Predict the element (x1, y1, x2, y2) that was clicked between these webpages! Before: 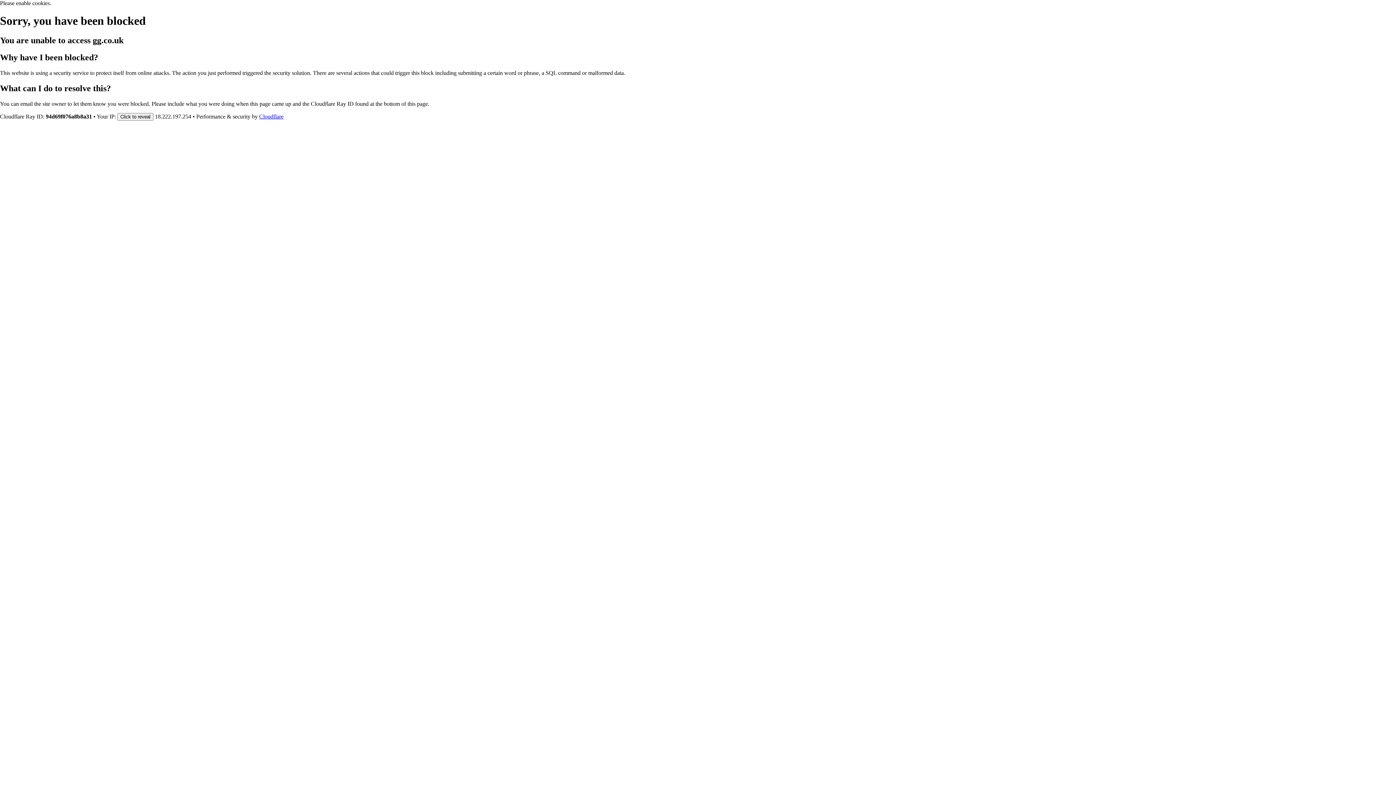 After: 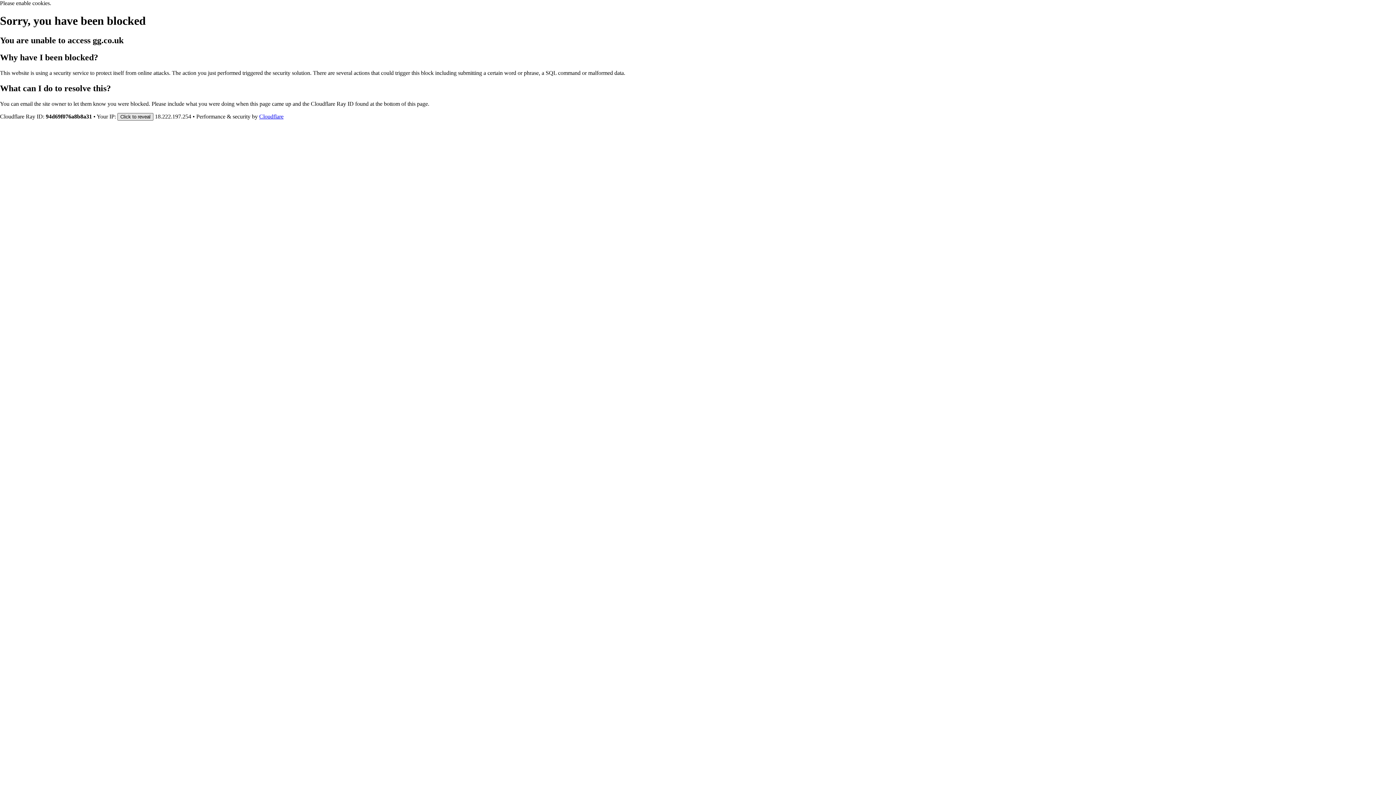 Action: label: Click to reveal bbox: (117, 112, 153, 120)